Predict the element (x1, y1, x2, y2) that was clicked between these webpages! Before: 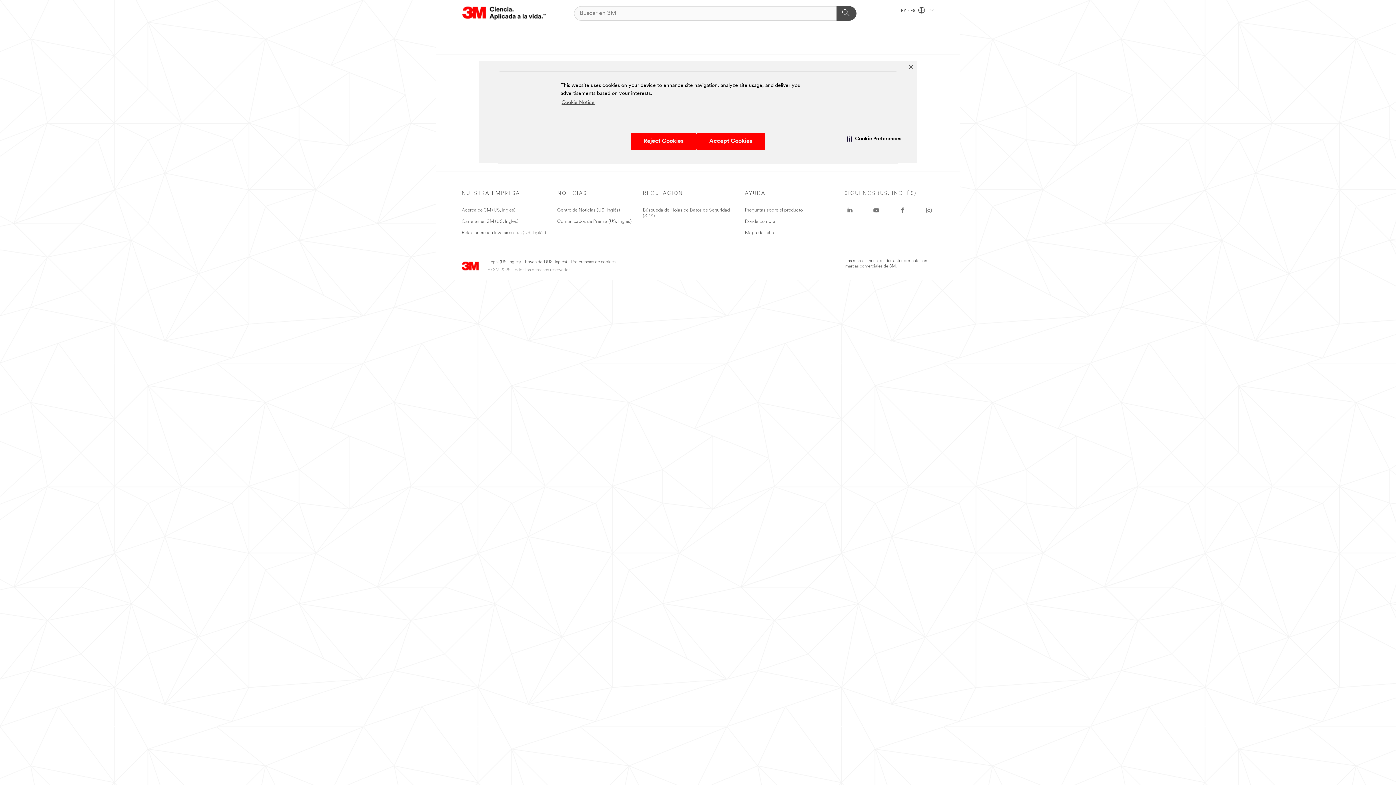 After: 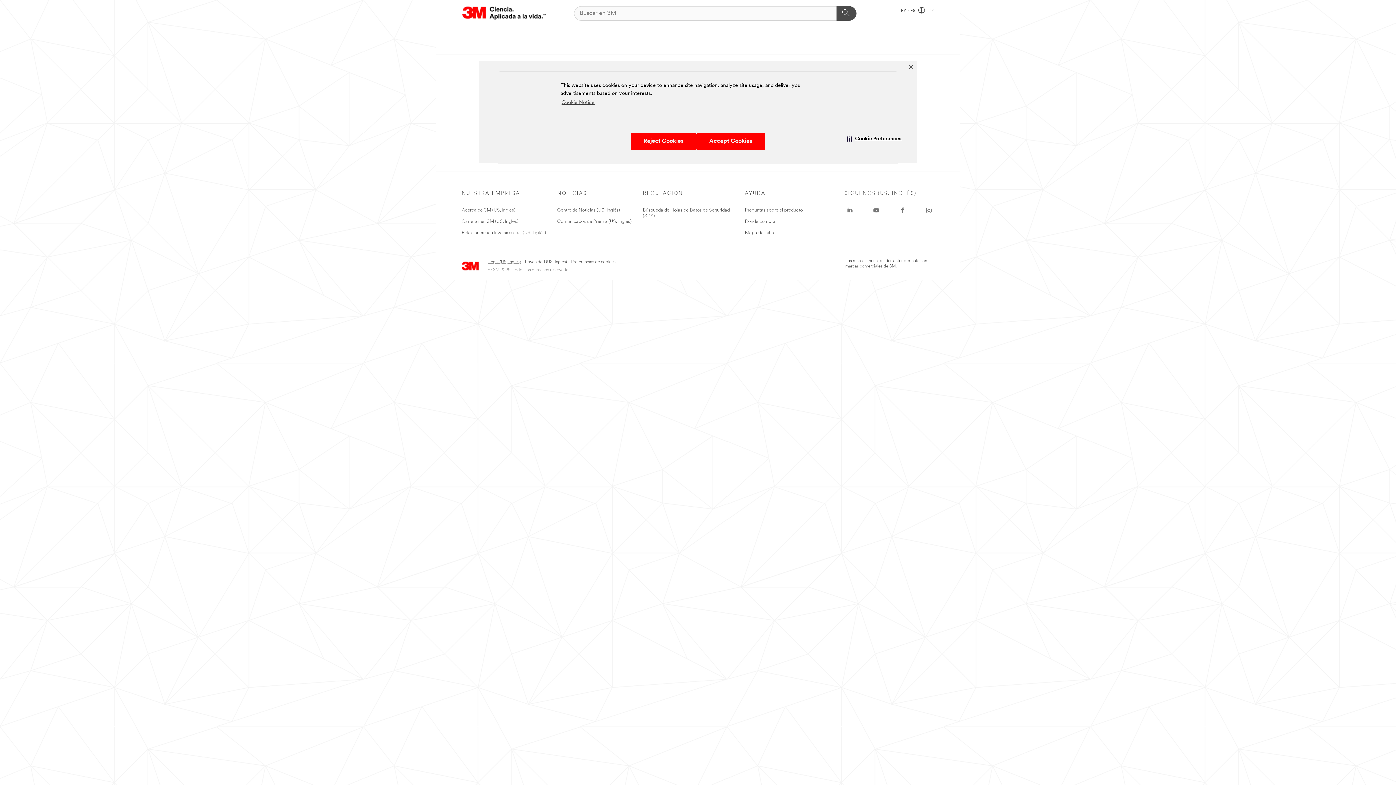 Action: bbox: (488, 259, 520, 264) label: Legal (US, Inglés)